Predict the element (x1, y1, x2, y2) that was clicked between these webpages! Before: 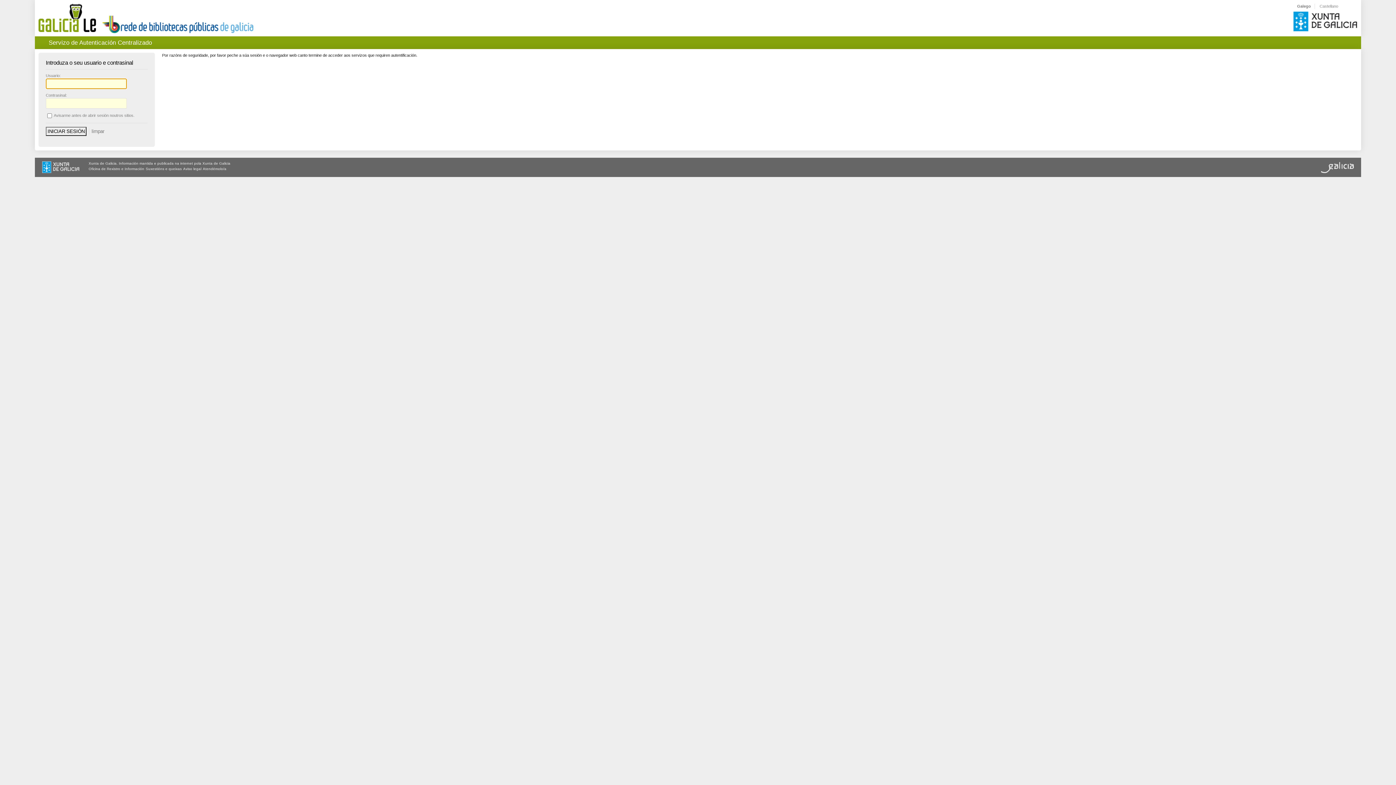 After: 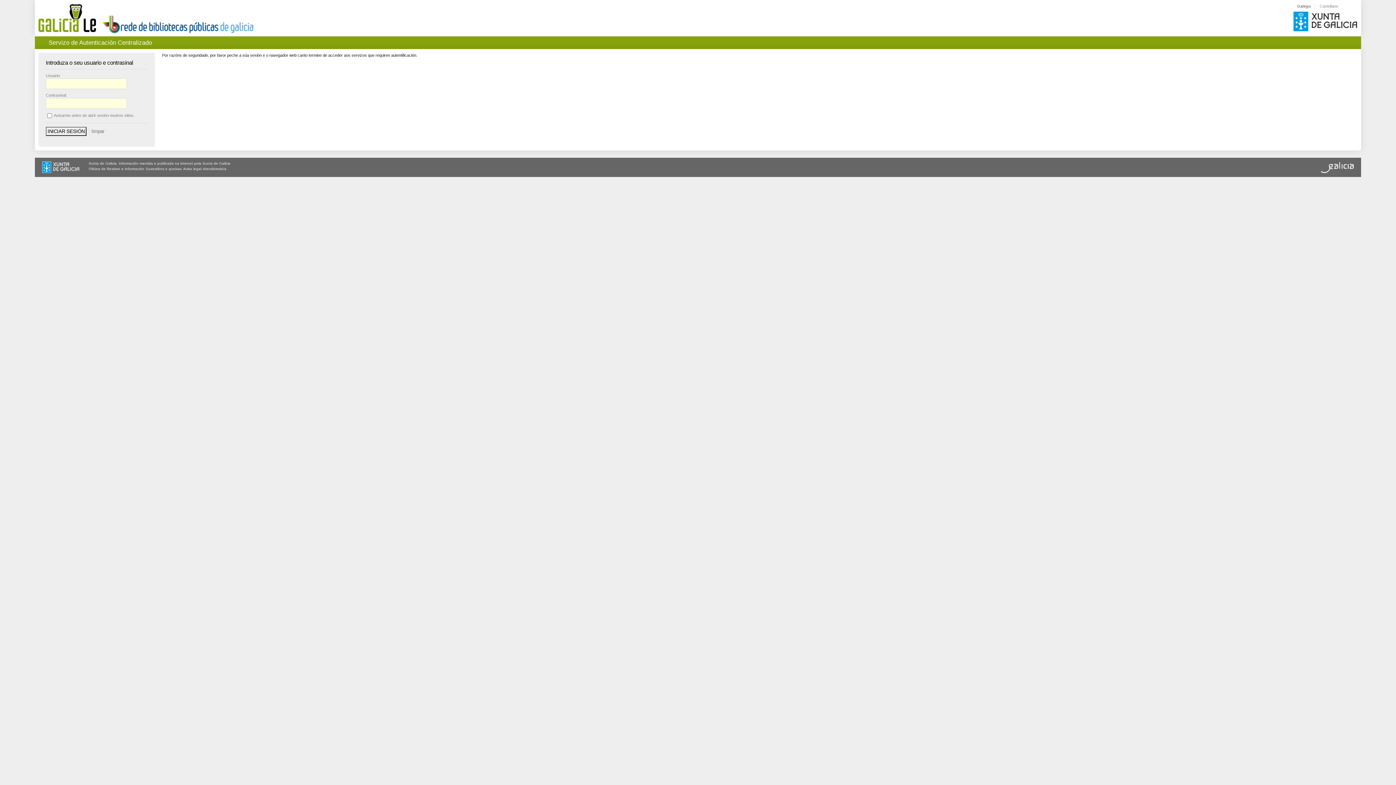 Action: bbox: (102, 29, 254, 34)